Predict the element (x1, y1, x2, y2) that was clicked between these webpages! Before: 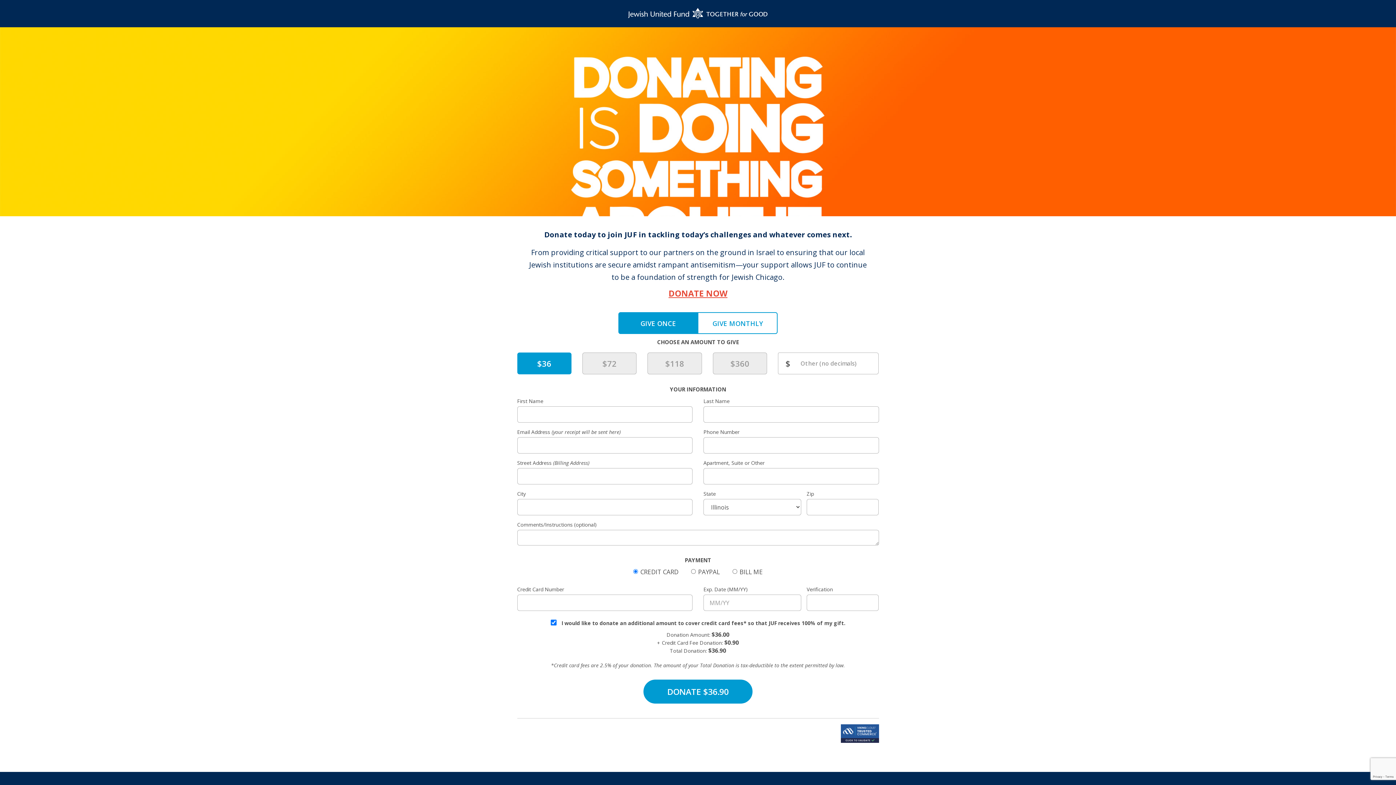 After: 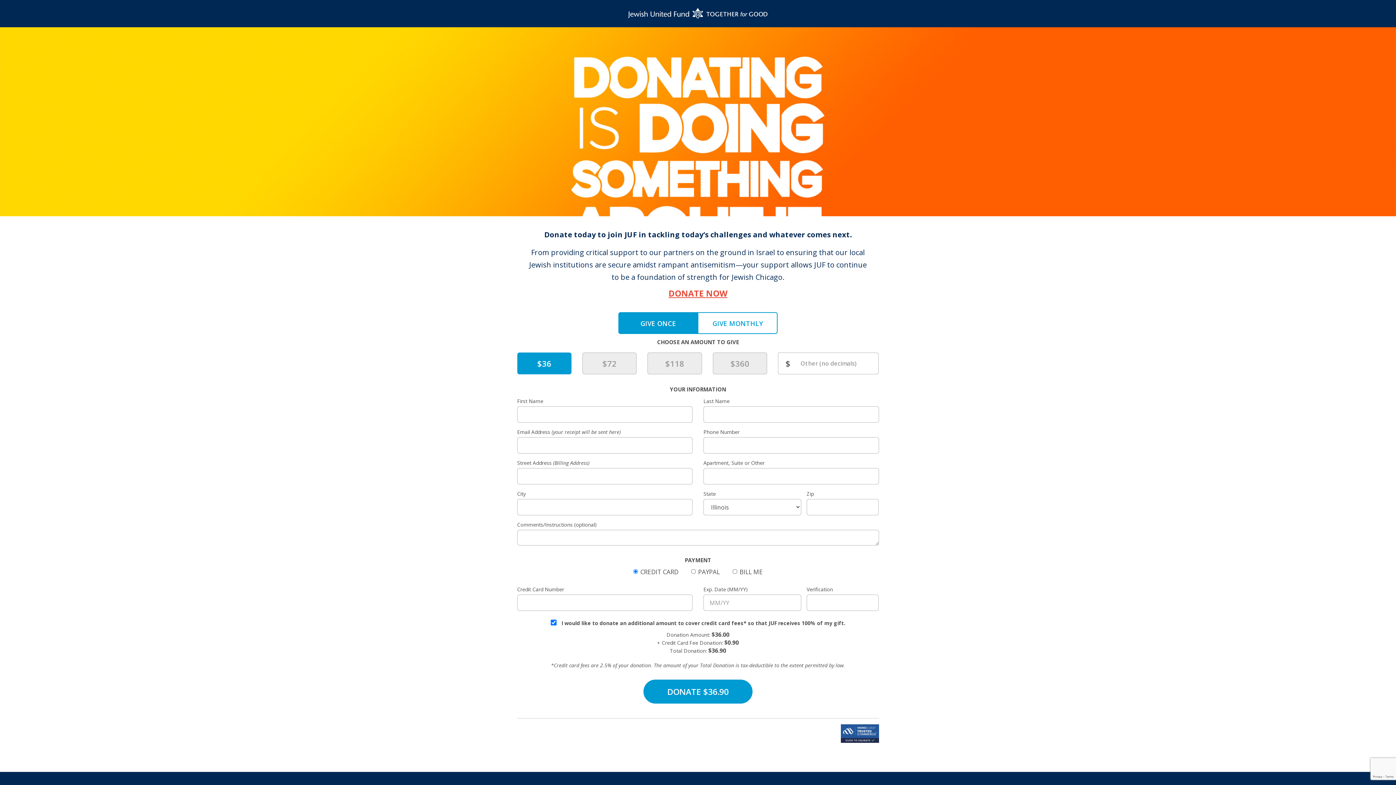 Action: bbox: (474, -9, 916, 26)